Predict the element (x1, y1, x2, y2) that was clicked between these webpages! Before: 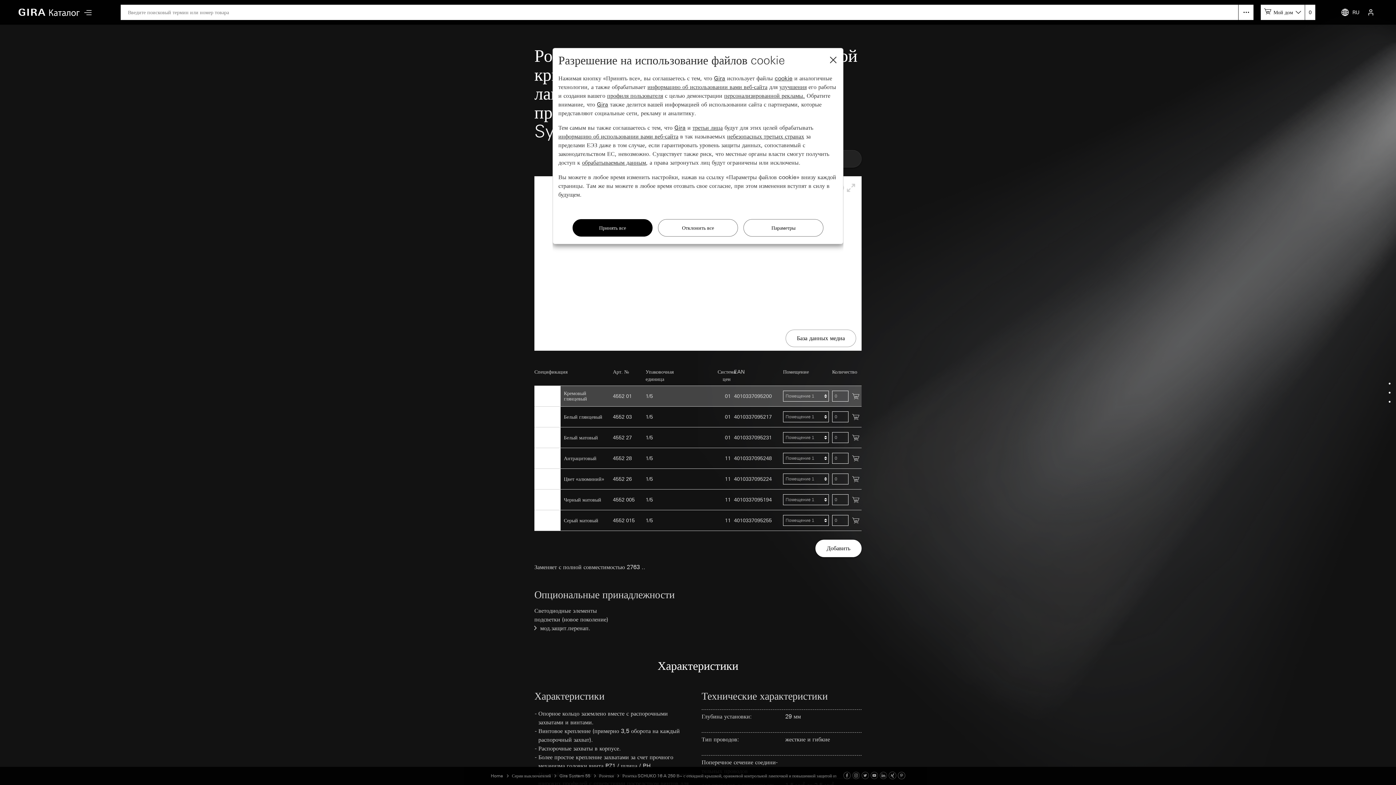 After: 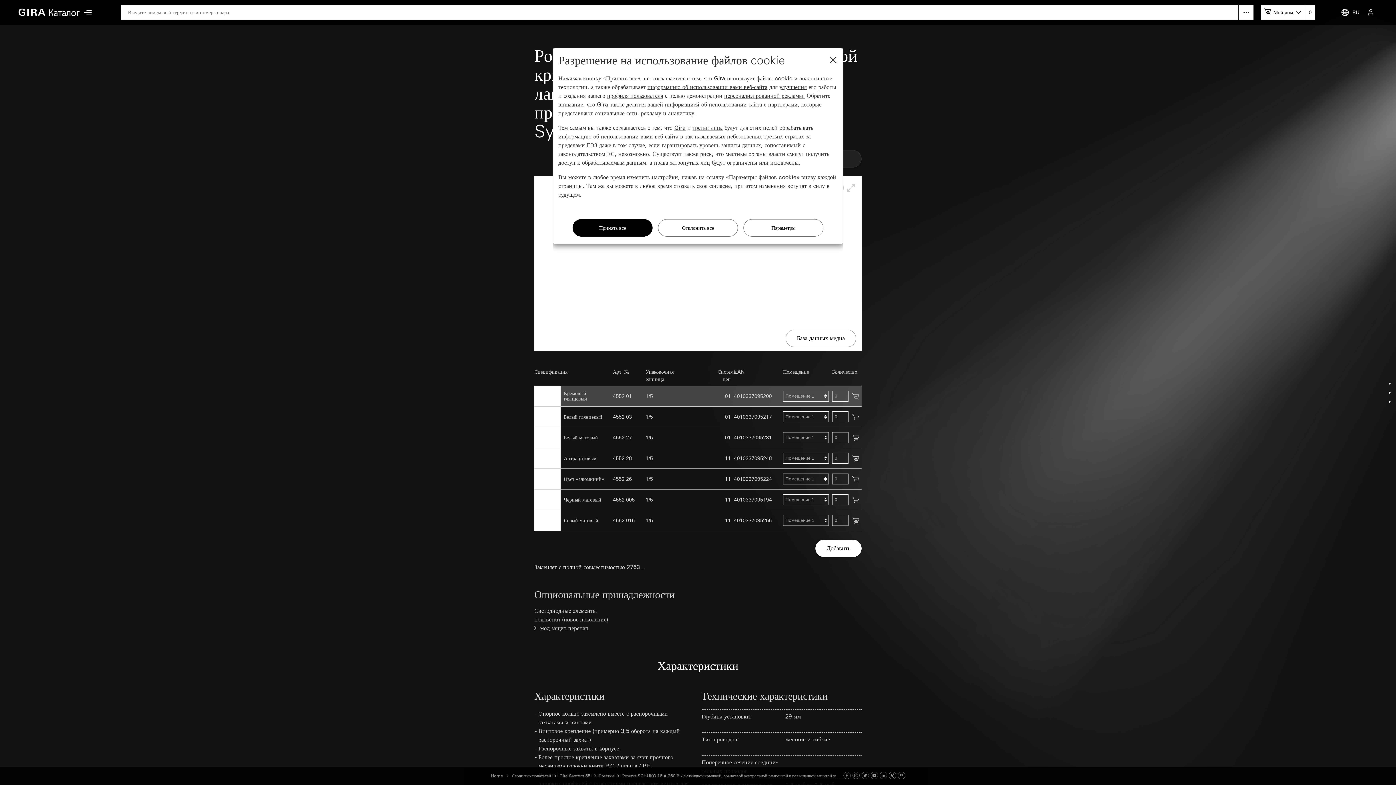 Action: label: Xing bbox: (889, 773, 896, 779)